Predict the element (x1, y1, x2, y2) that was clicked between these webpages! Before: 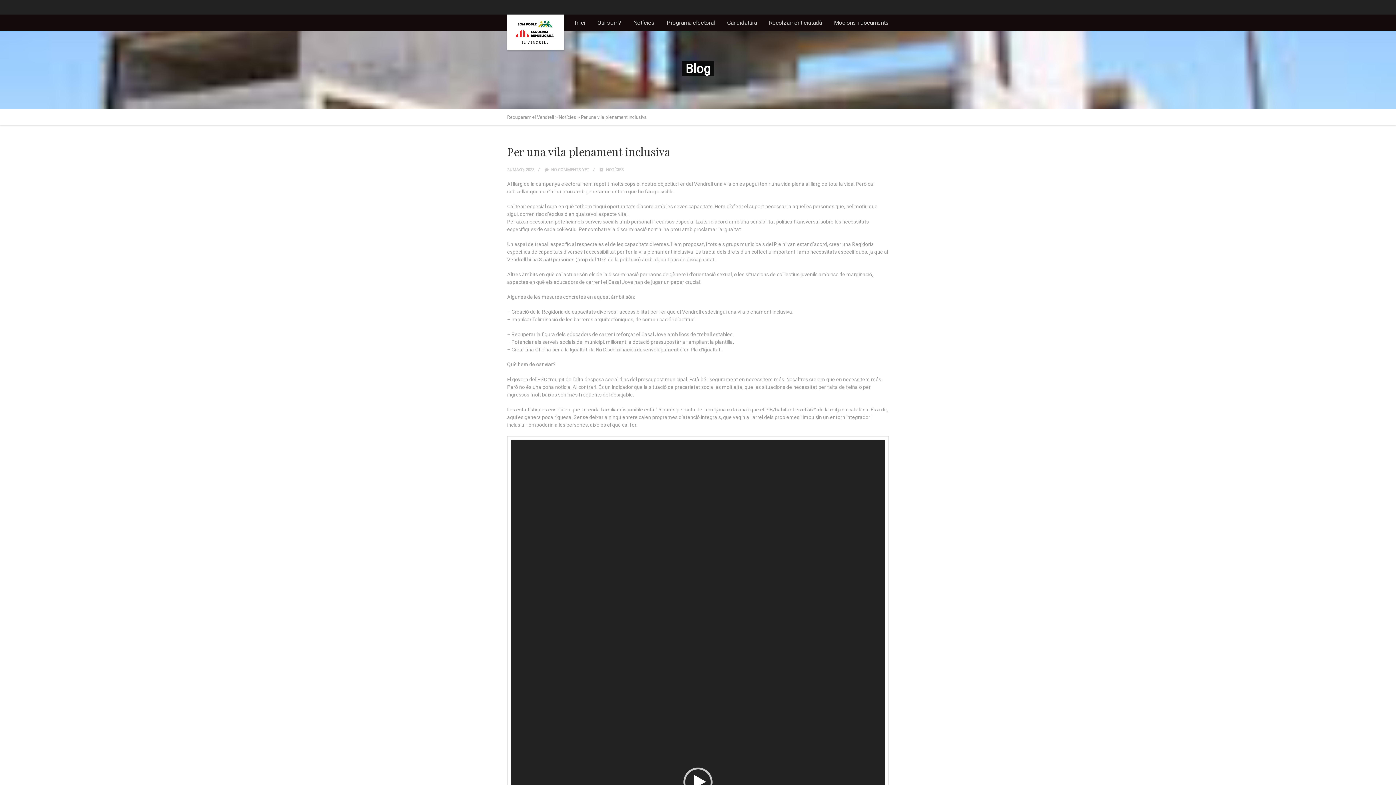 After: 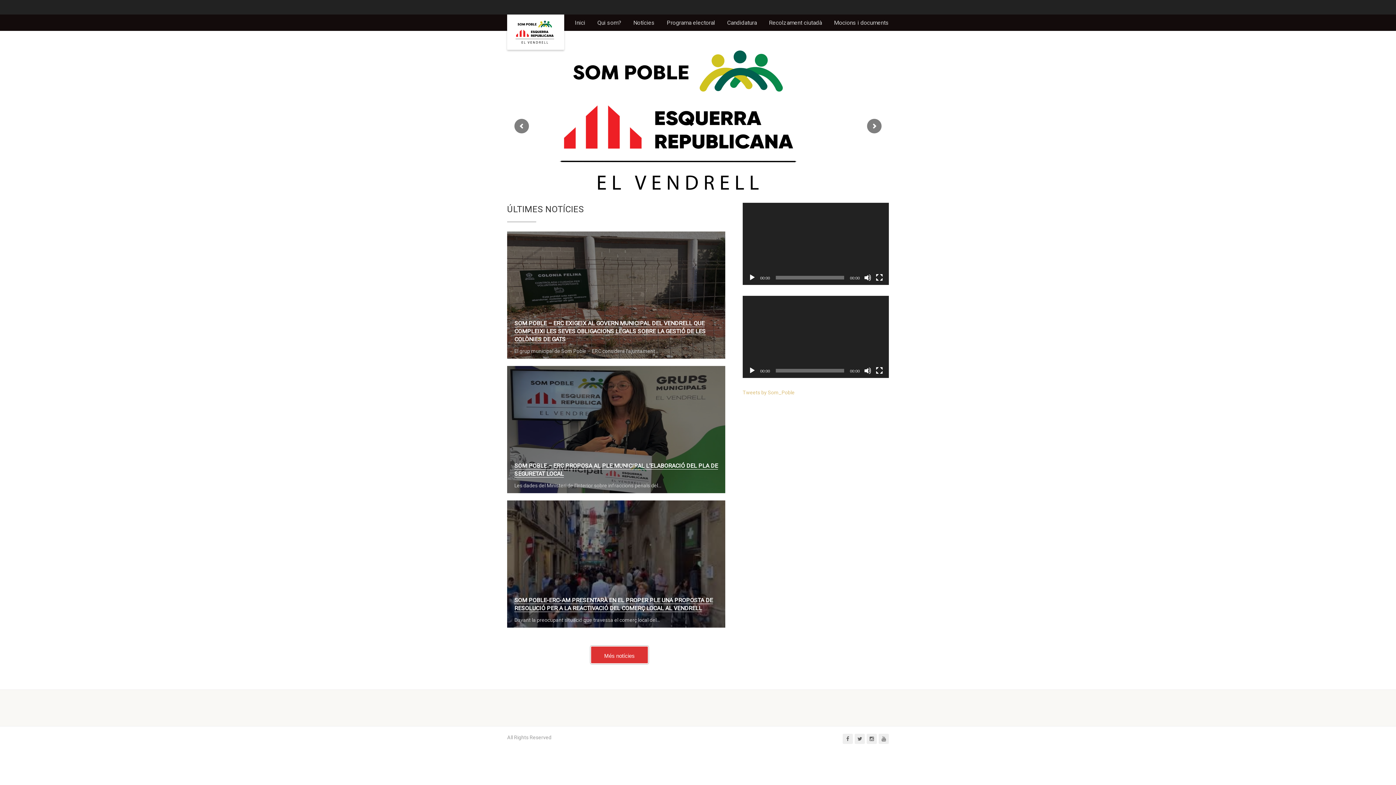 Action: label: Inici bbox: (574, 14, 585, 30)